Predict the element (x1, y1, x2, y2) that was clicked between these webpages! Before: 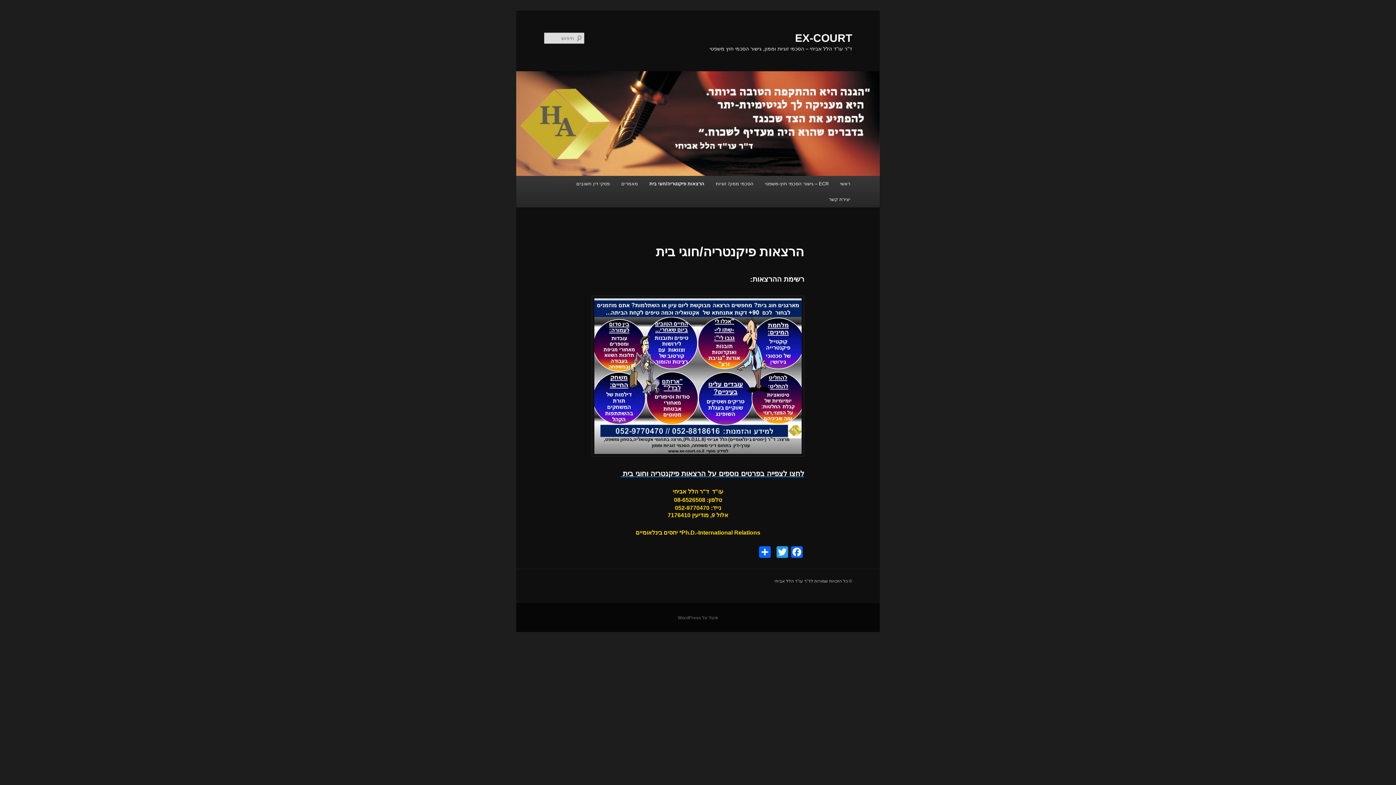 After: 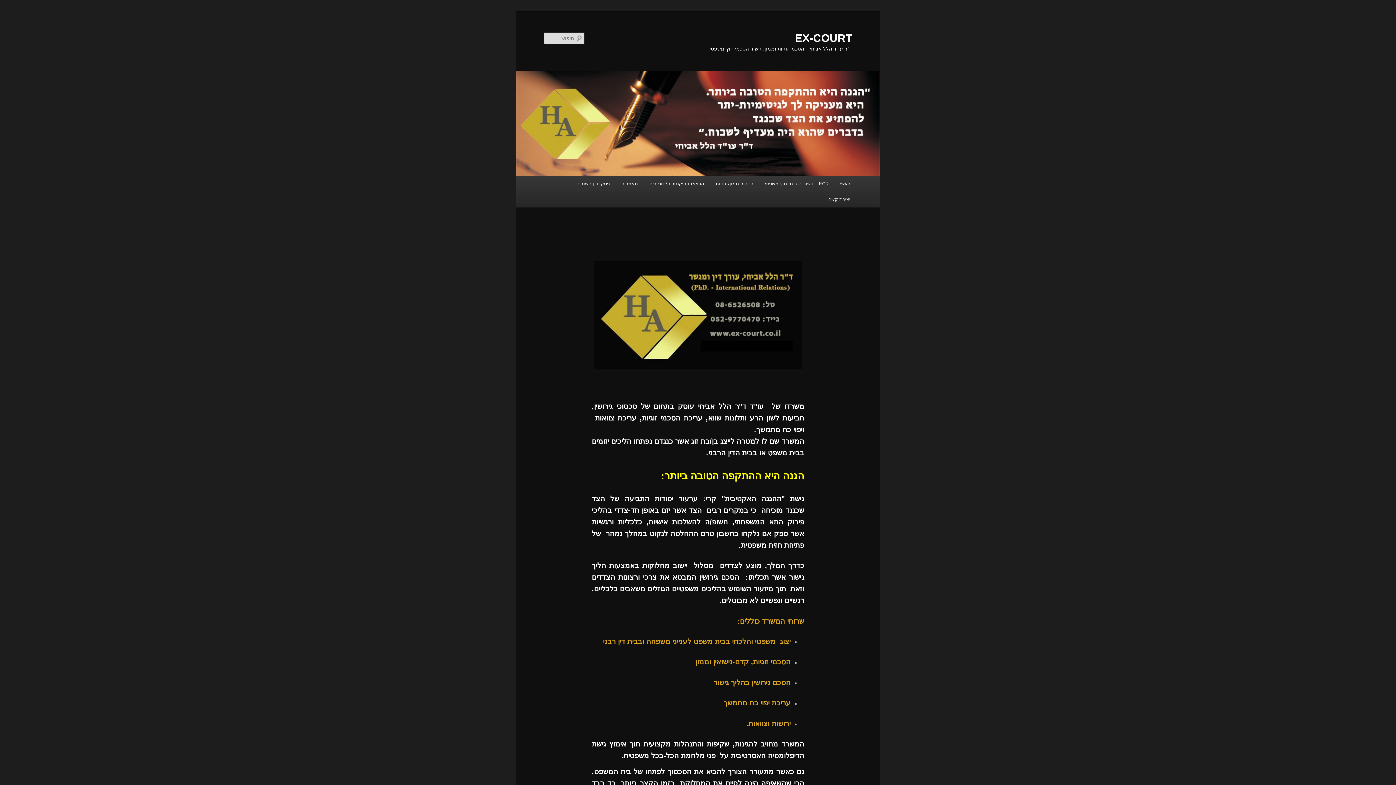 Action: bbox: (795, 31, 852, 43) label: EX-COURT